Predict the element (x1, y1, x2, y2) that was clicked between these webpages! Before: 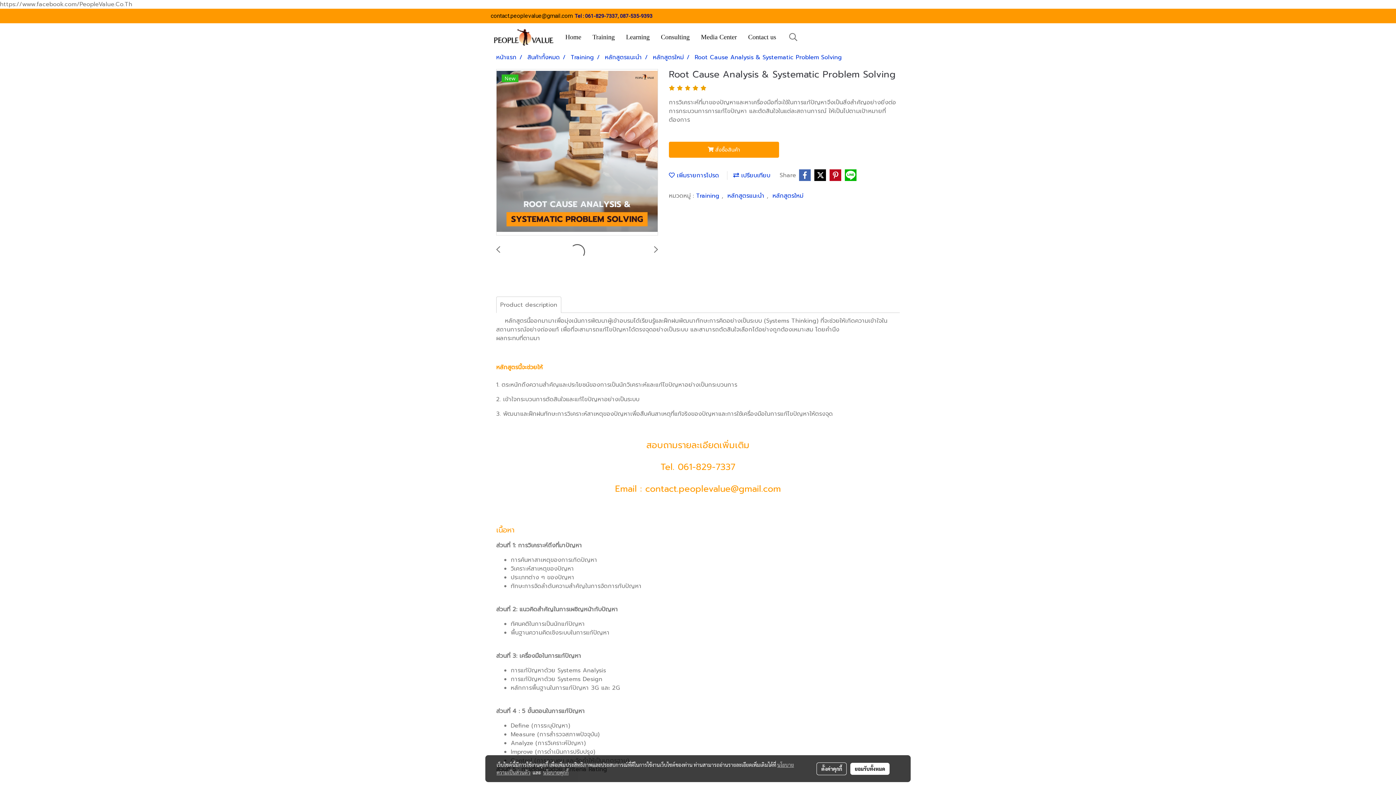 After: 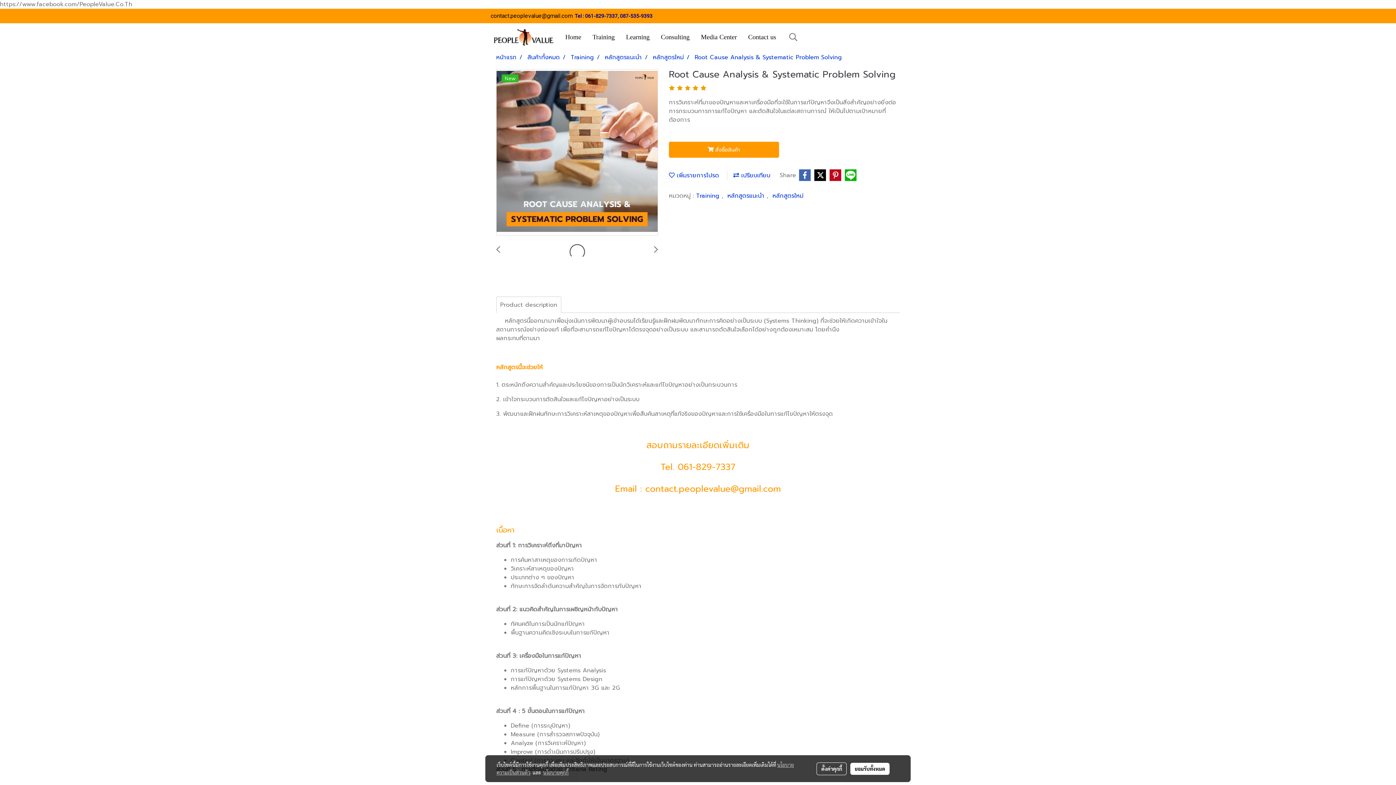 Action: bbox: (496, 245, 500, 254)